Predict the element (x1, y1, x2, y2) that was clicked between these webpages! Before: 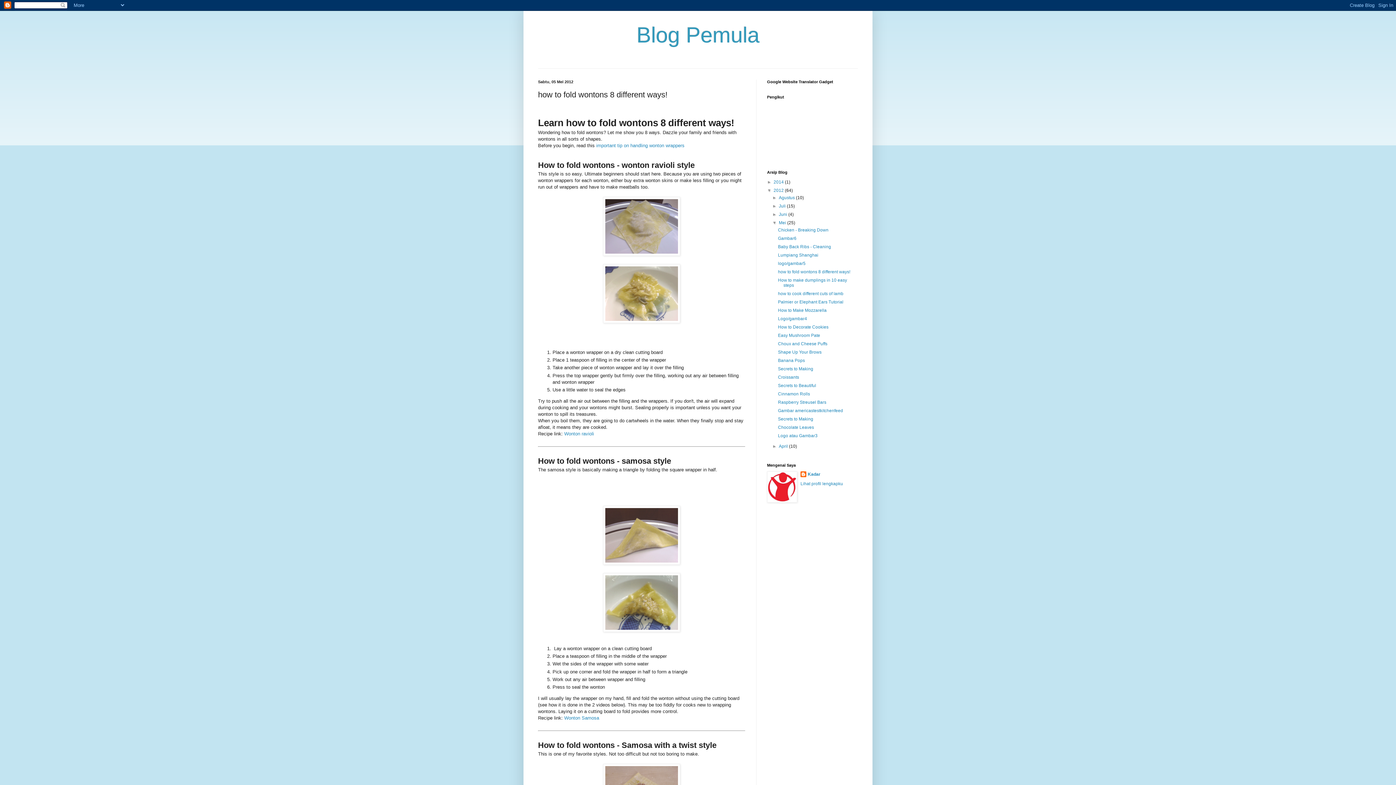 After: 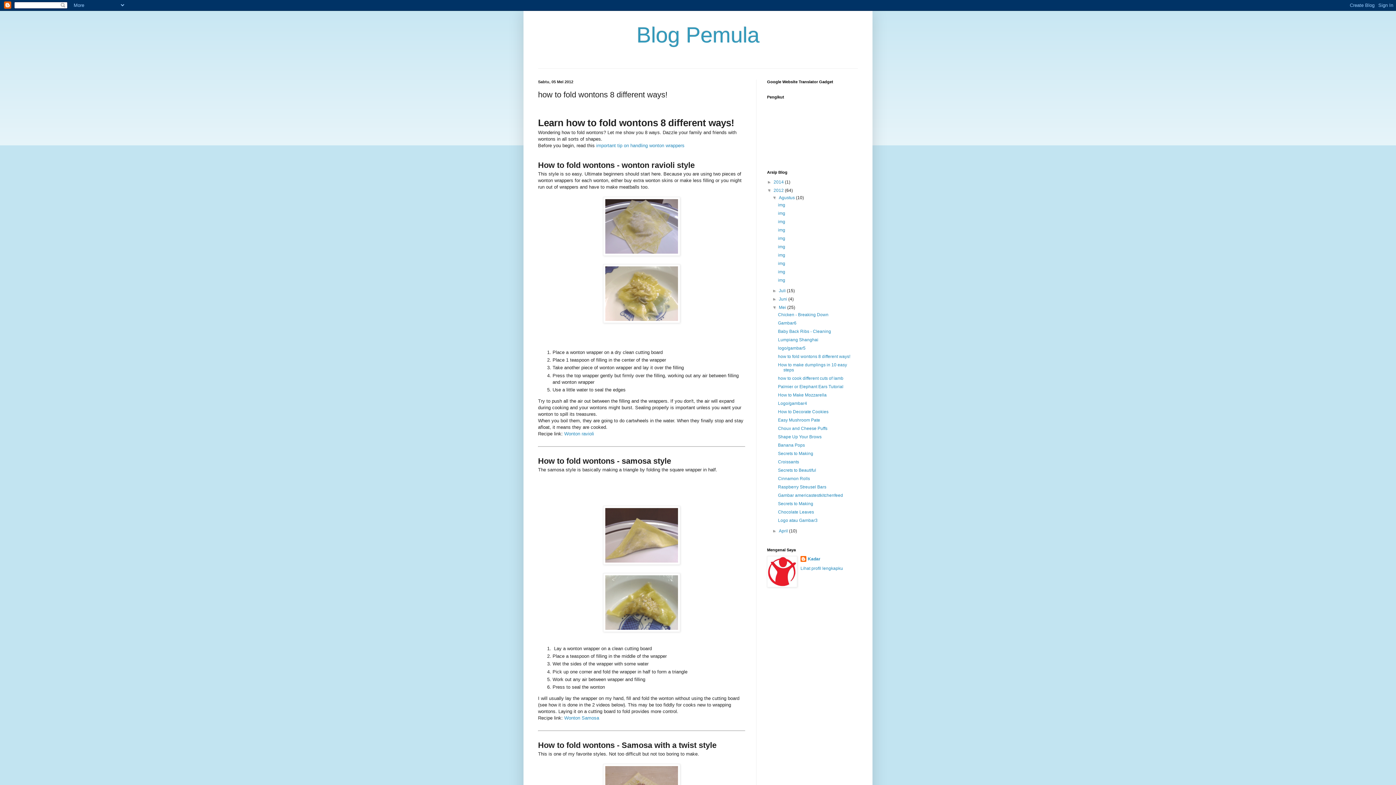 Action: label: ►   bbox: (772, 195, 779, 200)